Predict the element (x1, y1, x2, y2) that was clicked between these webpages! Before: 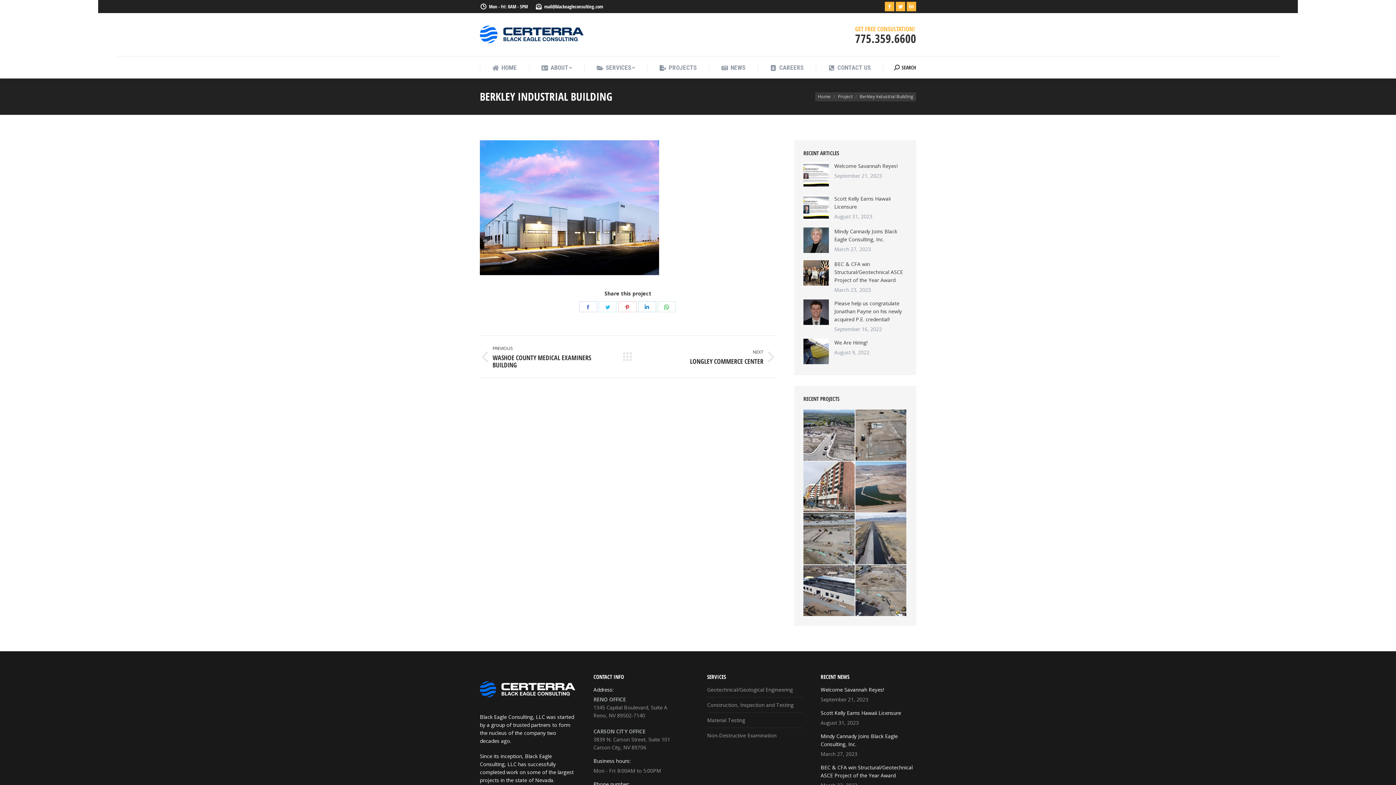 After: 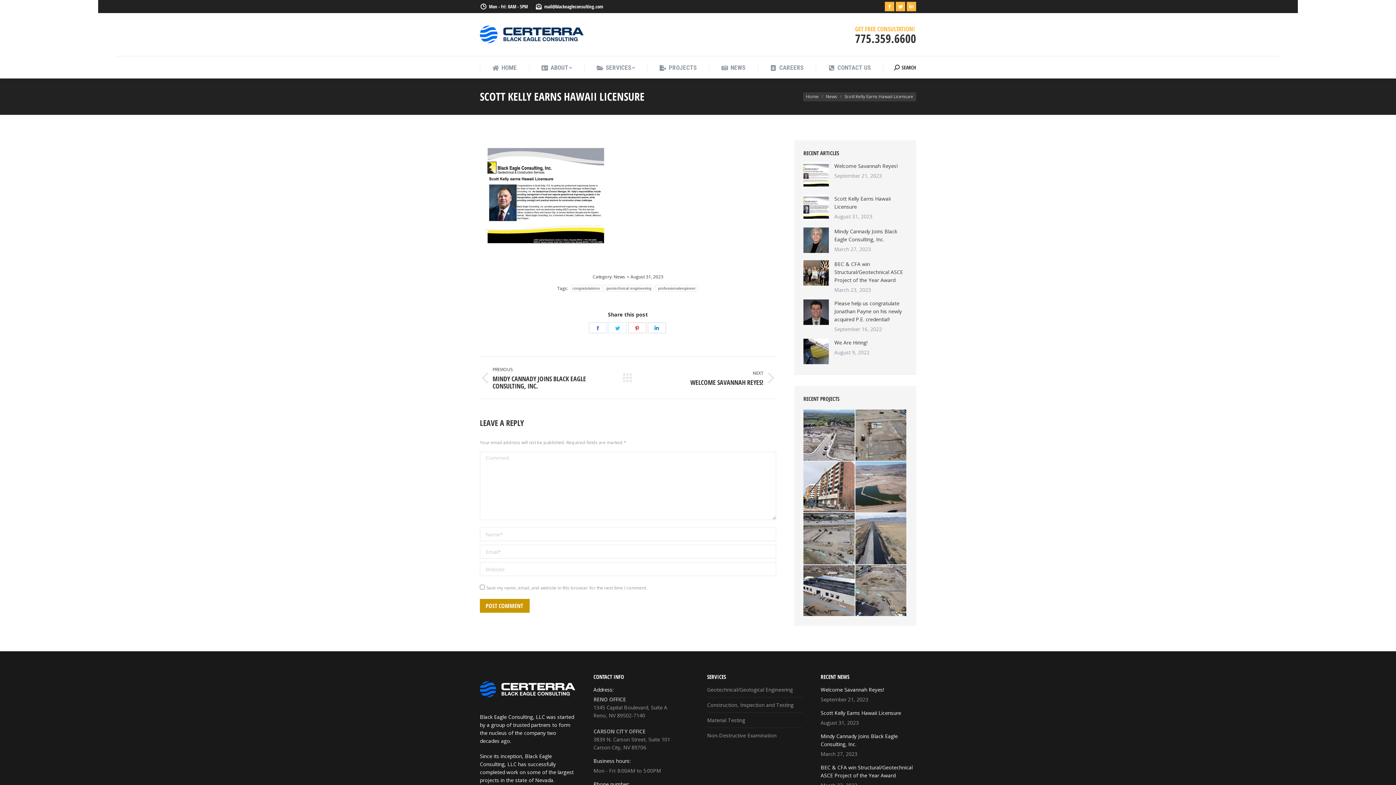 Action: label: Scott Kelly Earns Hawaii Licensure bbox: (820, 709, 901, 717)